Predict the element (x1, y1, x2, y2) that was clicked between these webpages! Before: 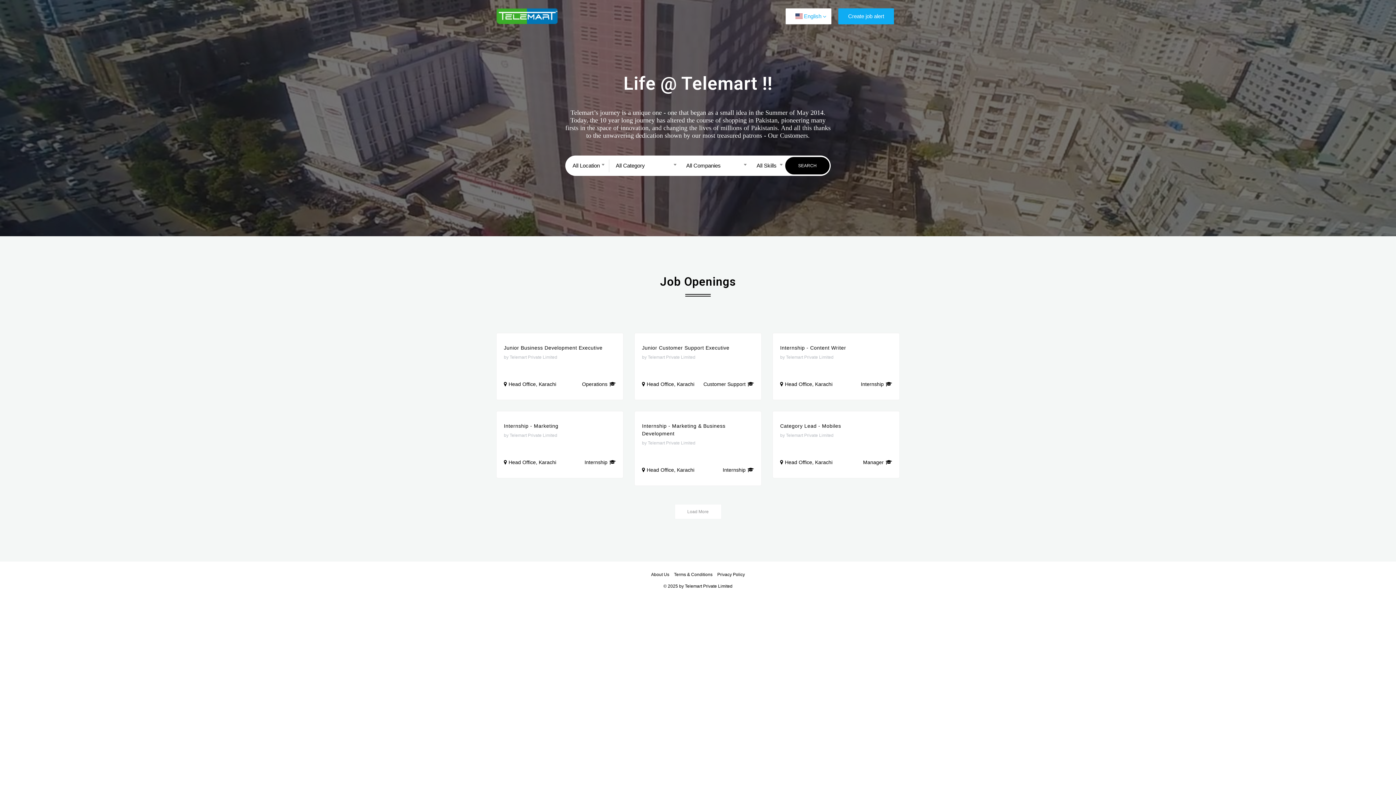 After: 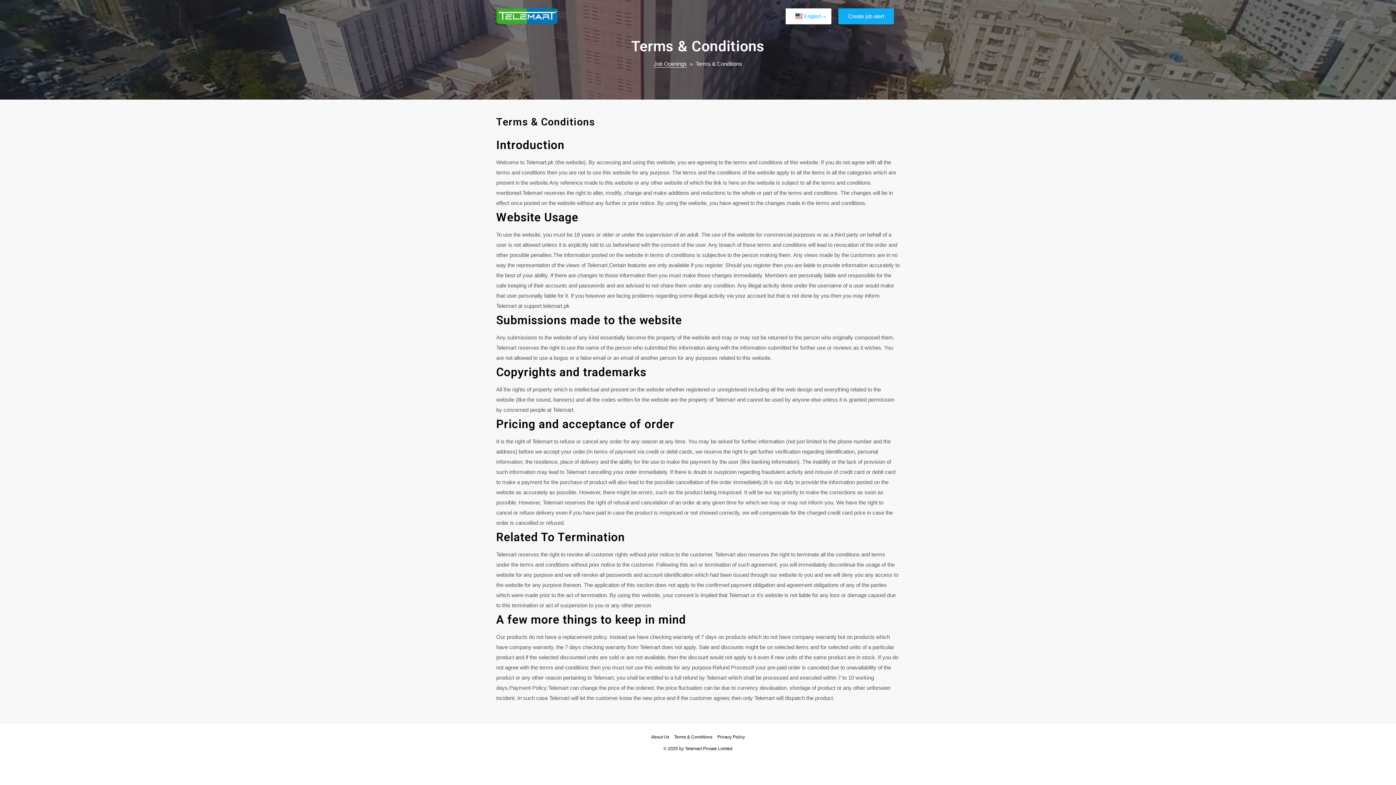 Action: label: Terms & Conditions bbox: (672, 572, 714, 577)